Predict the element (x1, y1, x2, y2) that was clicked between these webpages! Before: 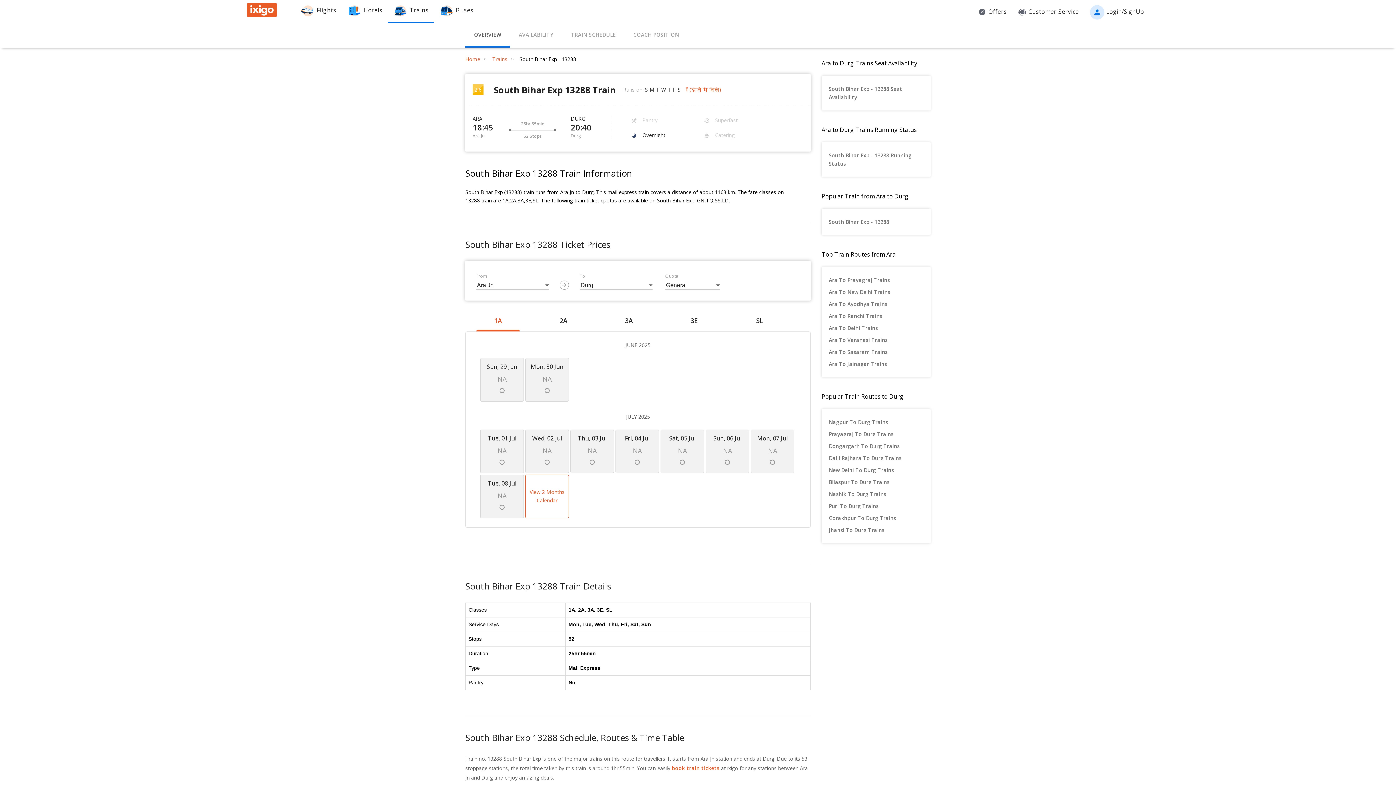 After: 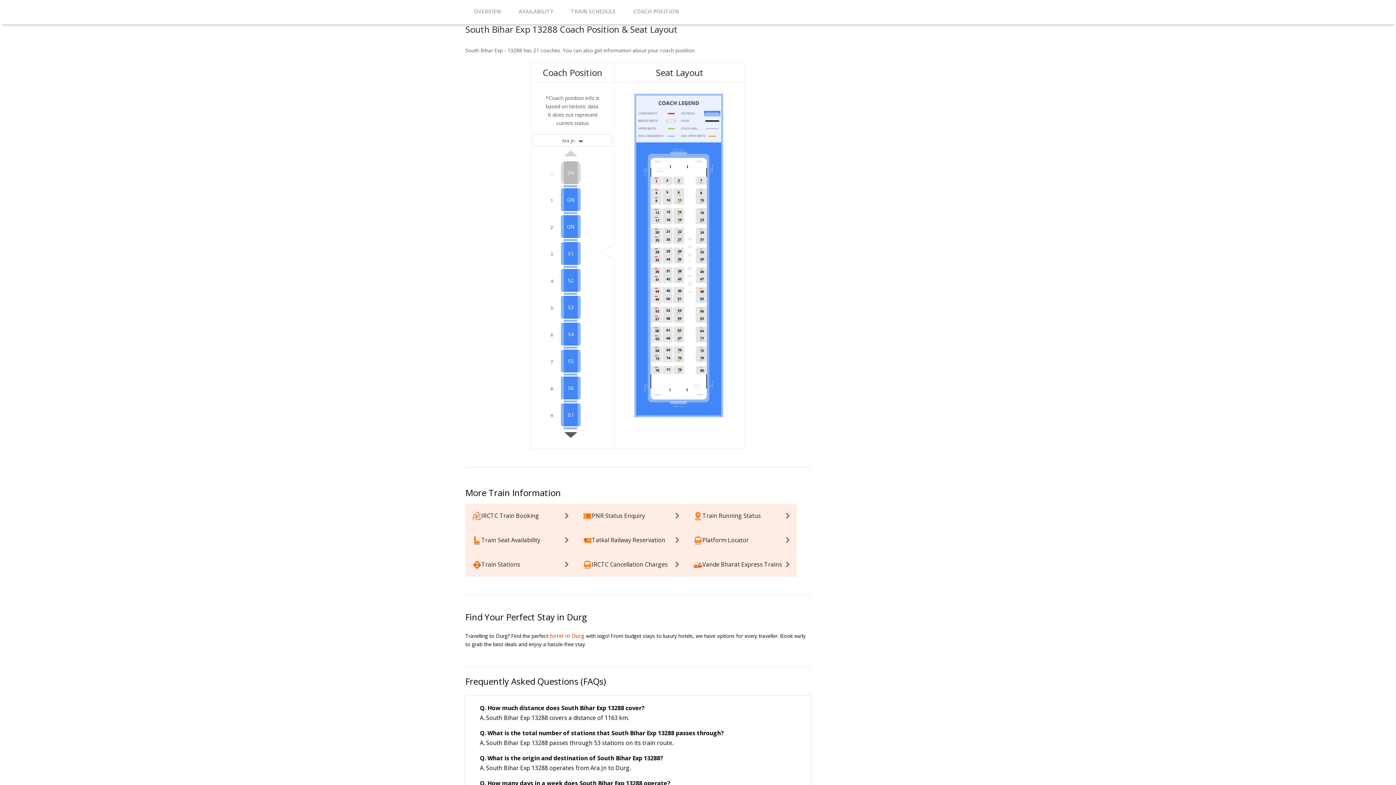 Action: bbox: (624, 23, 688, 47) label: COACH POSITION